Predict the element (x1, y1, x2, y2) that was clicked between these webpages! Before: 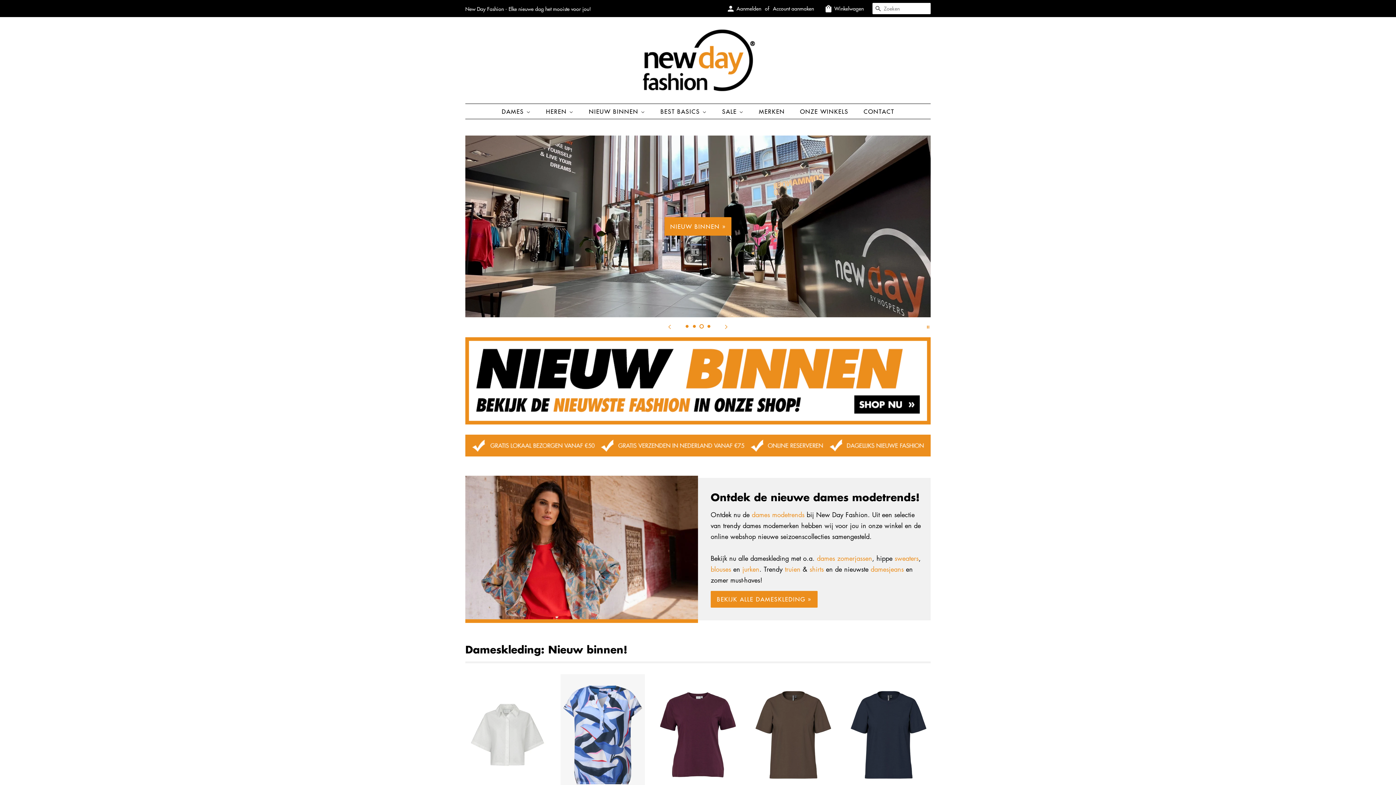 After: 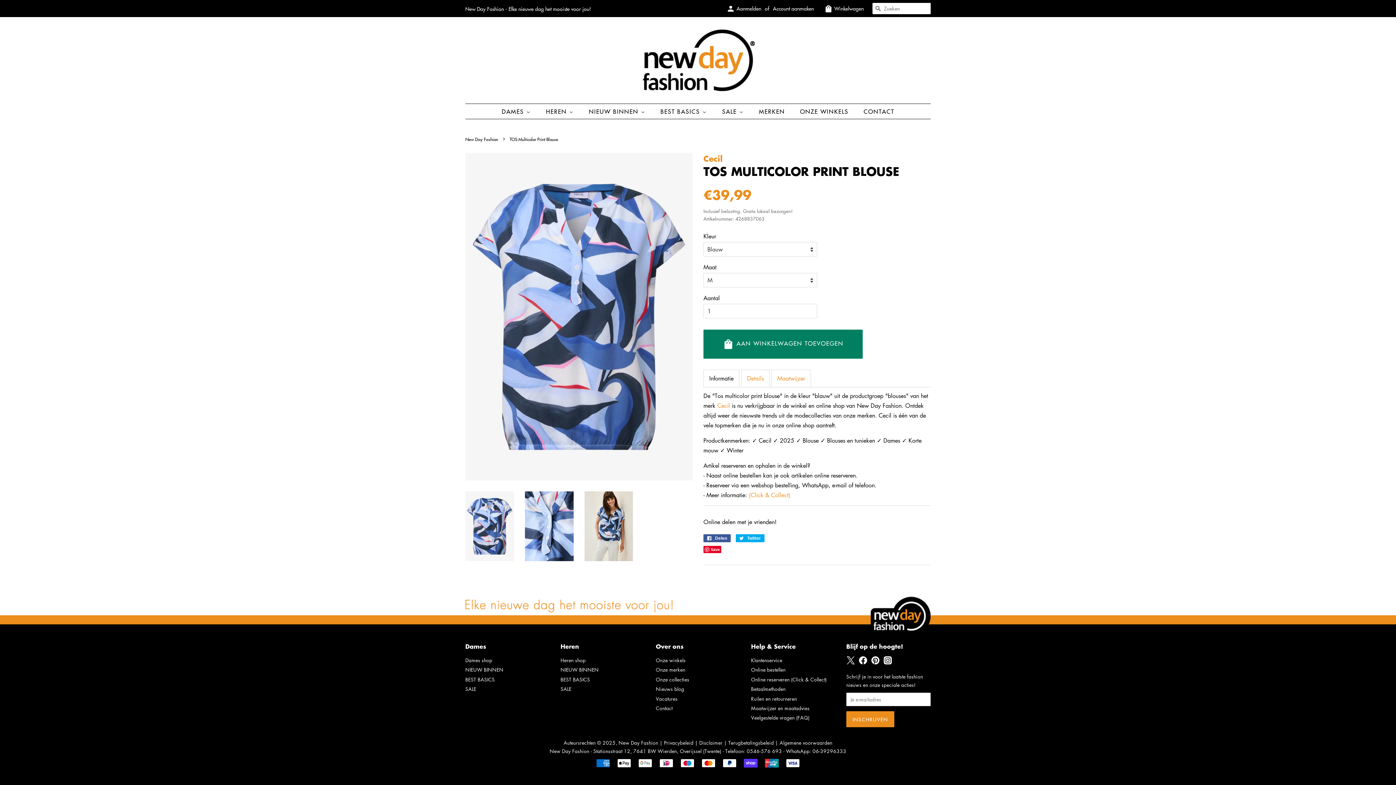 Action: label: TOS MULTICOLOR PRINT BLOUSE

CECIL

Normale prijs
€39,99 bbox: (560, 674, 645, 844)